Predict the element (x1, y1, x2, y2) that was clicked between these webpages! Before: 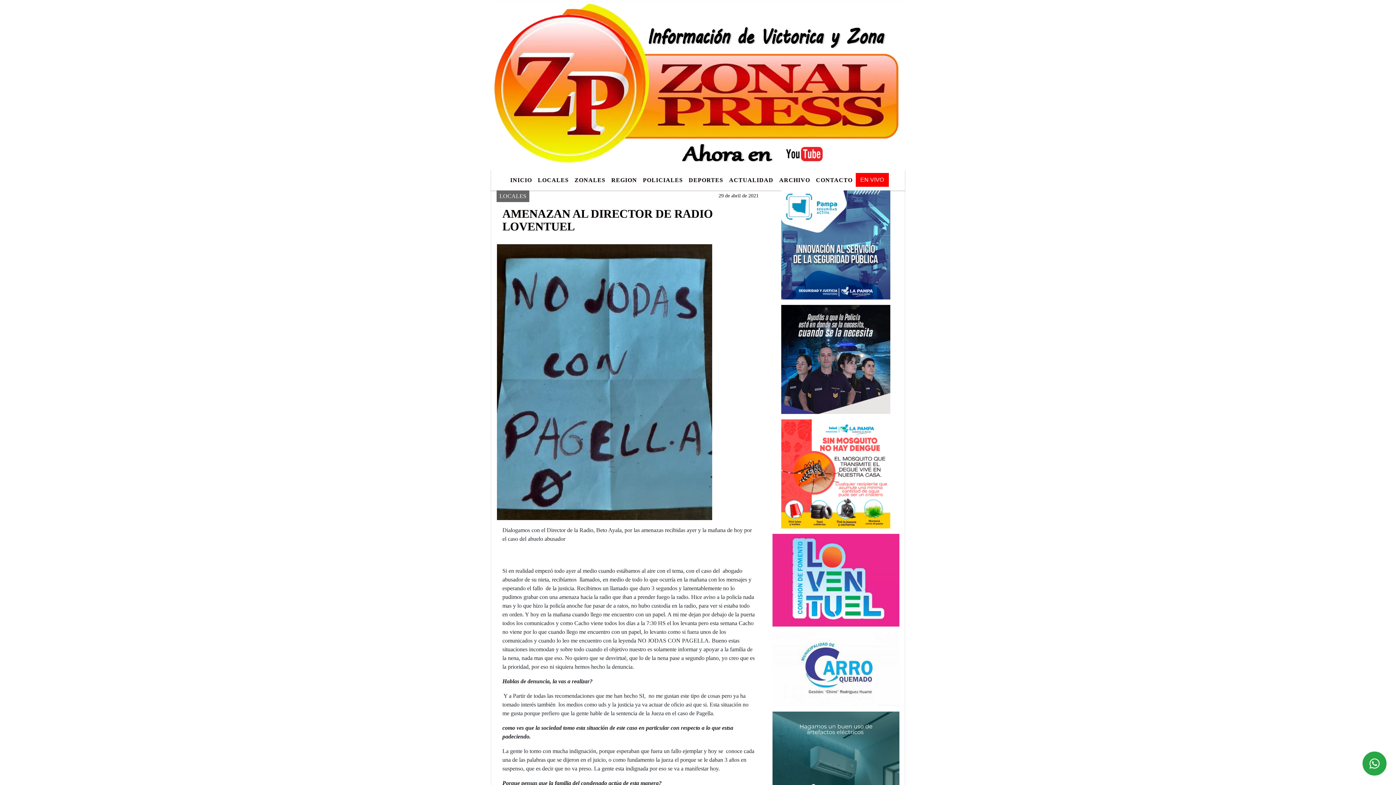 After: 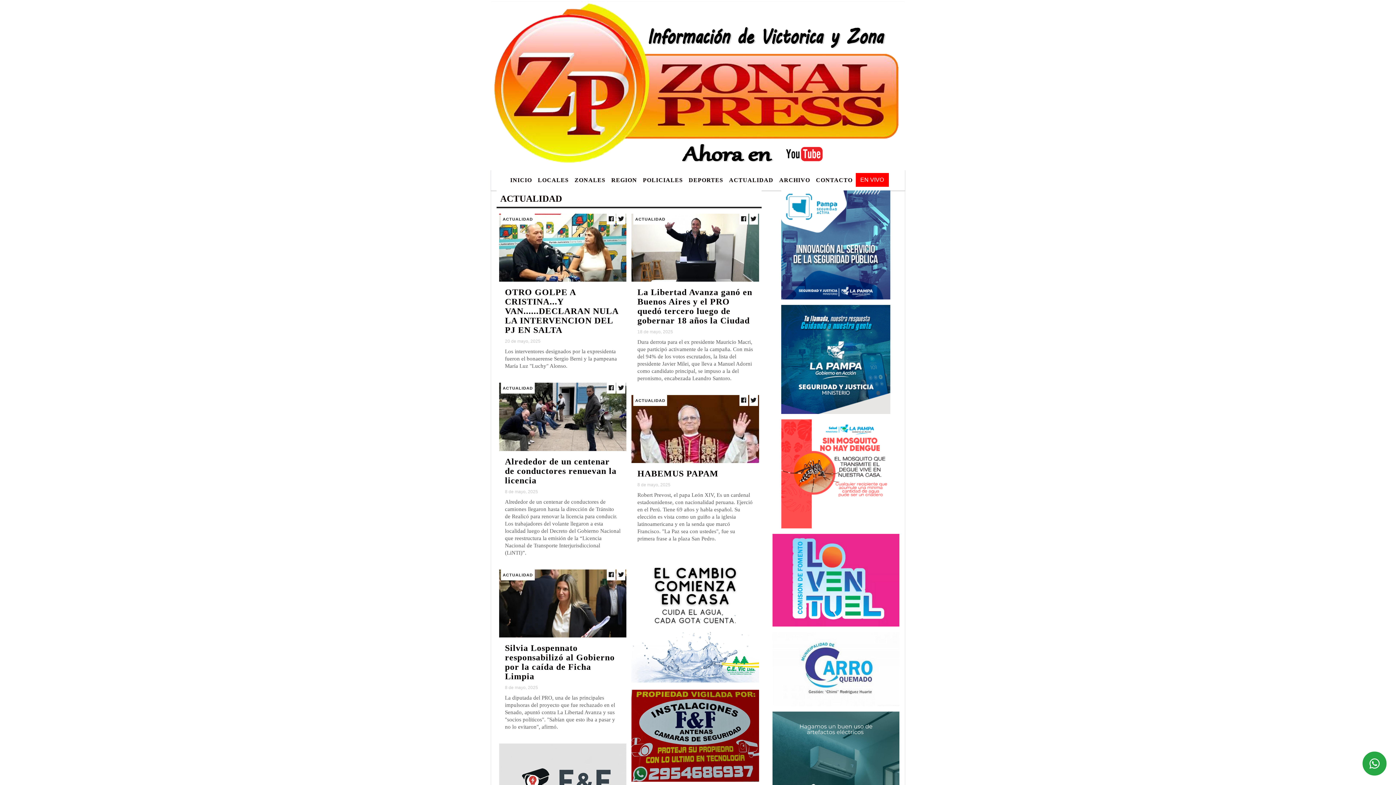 Action: label: ACTUALIDAD bbox: (726, 173, 776, 187)